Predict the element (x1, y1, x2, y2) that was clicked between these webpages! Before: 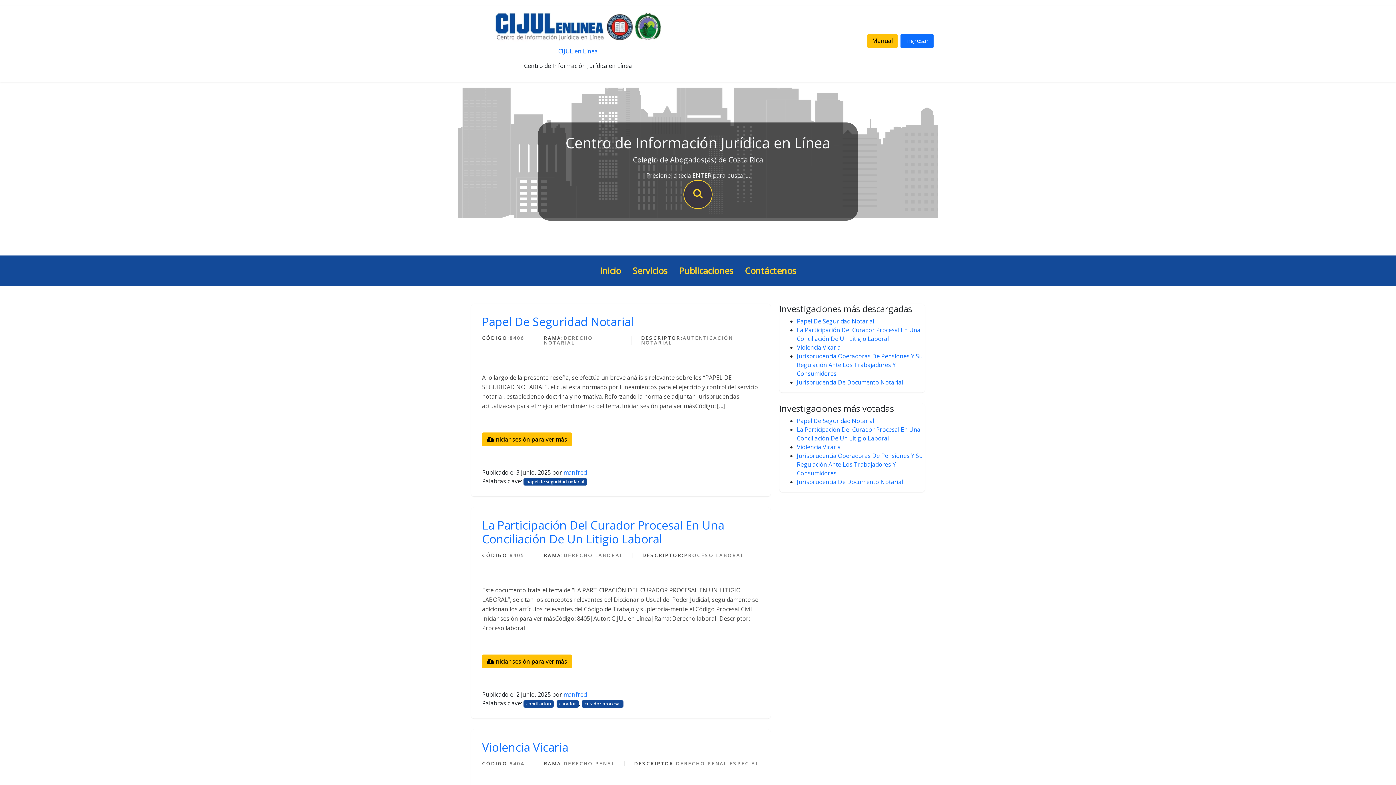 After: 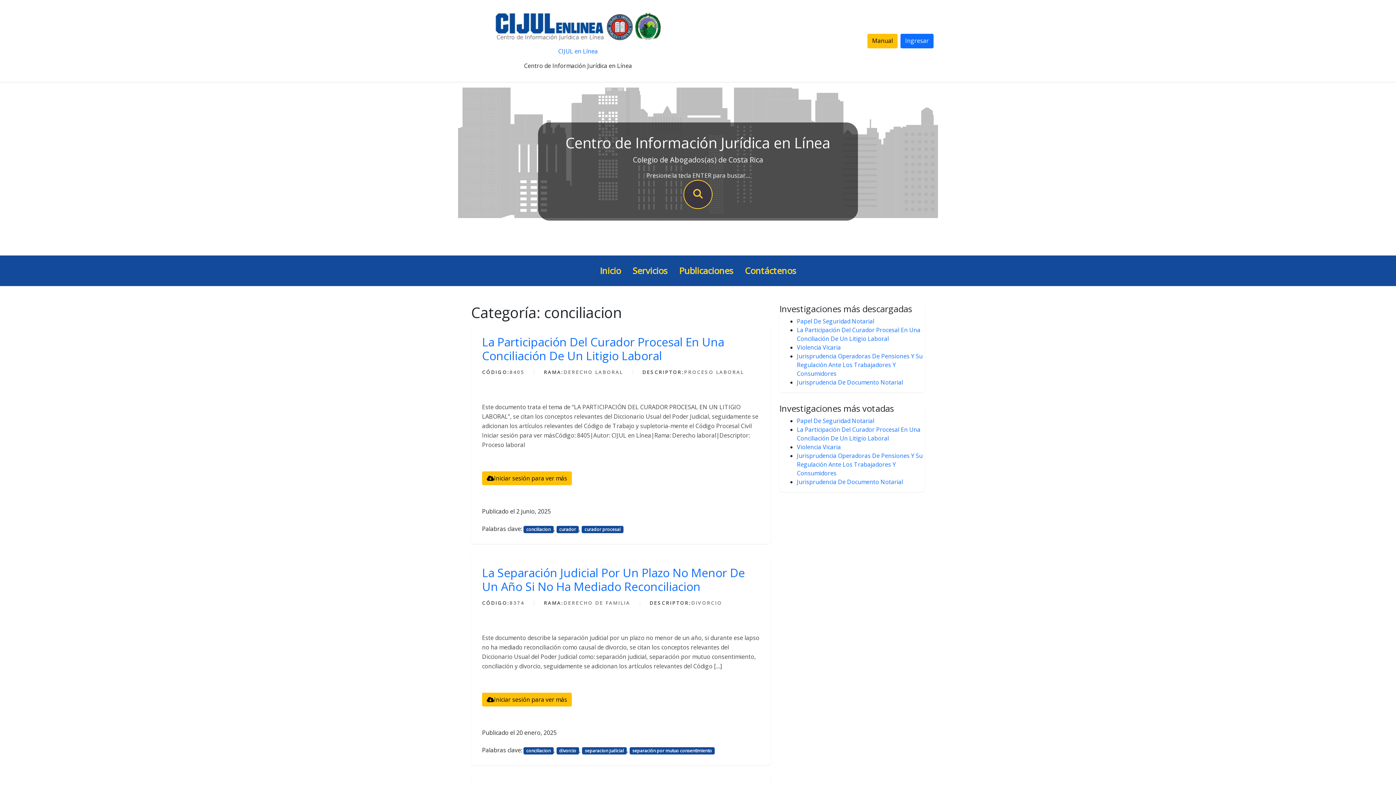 Action: bbox: (523, 700, 553, 708) label: conciliacion